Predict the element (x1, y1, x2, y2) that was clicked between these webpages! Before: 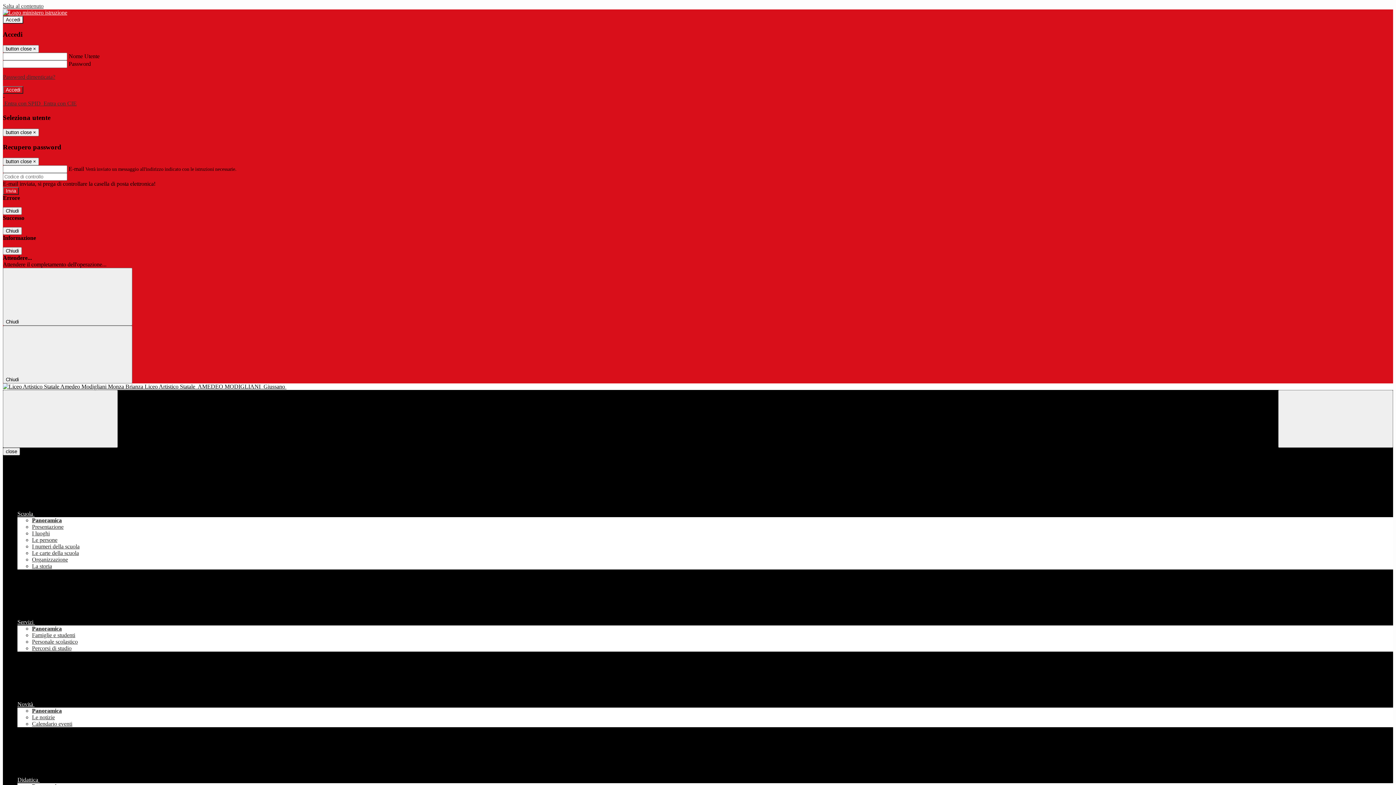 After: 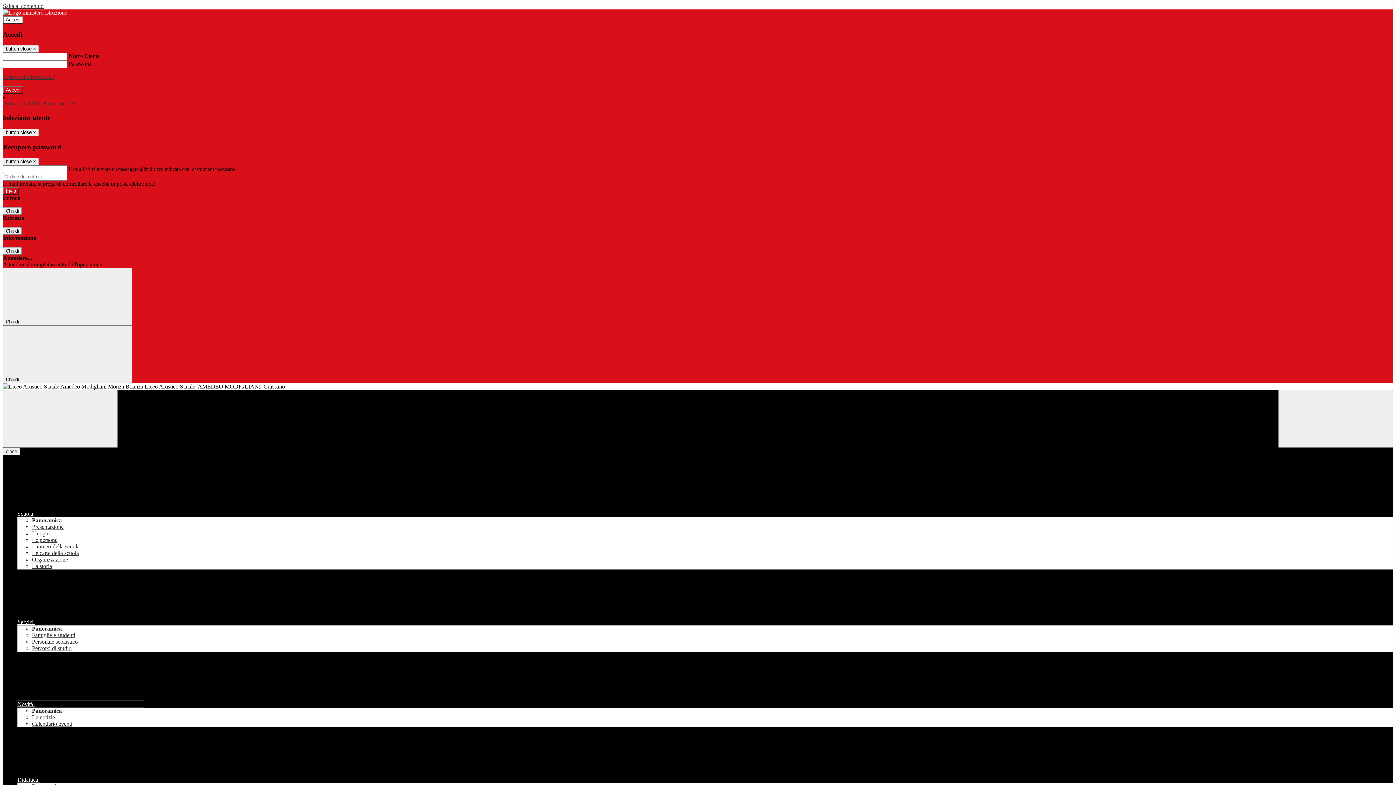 Action: label: Novità  bbox: (17, 701, 143, 707)